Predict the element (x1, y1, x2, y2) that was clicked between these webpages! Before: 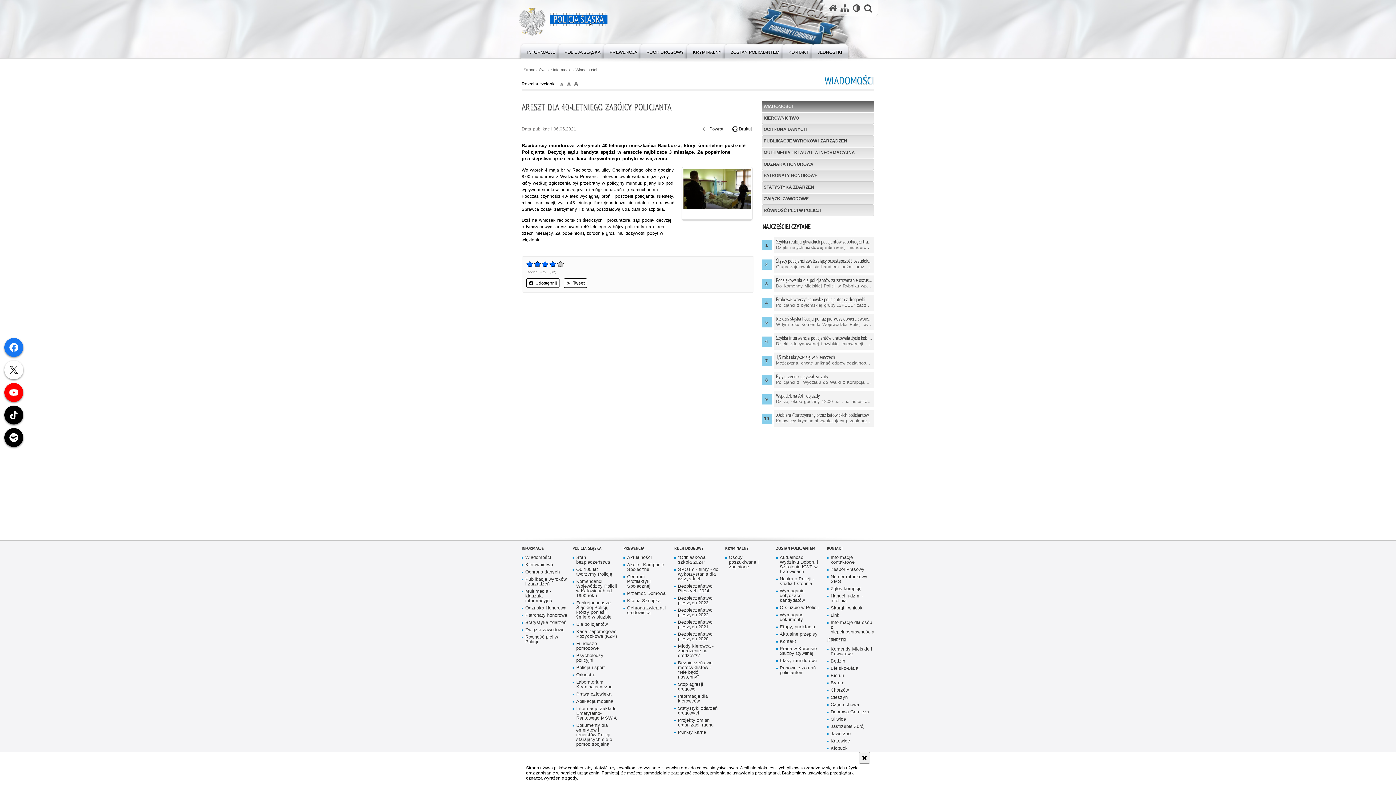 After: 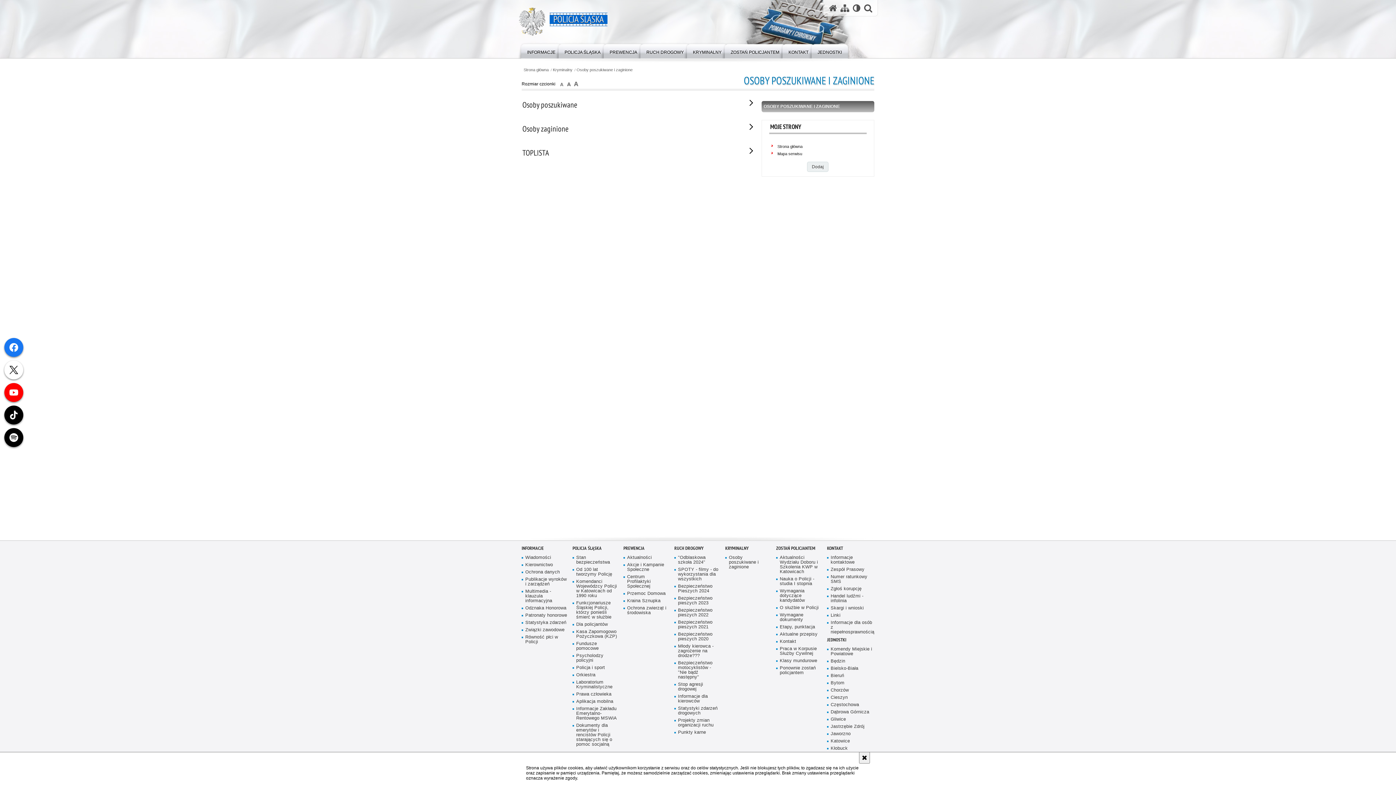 Action: bbox: (684, 42, 730, 58) label: KRYMINALNY